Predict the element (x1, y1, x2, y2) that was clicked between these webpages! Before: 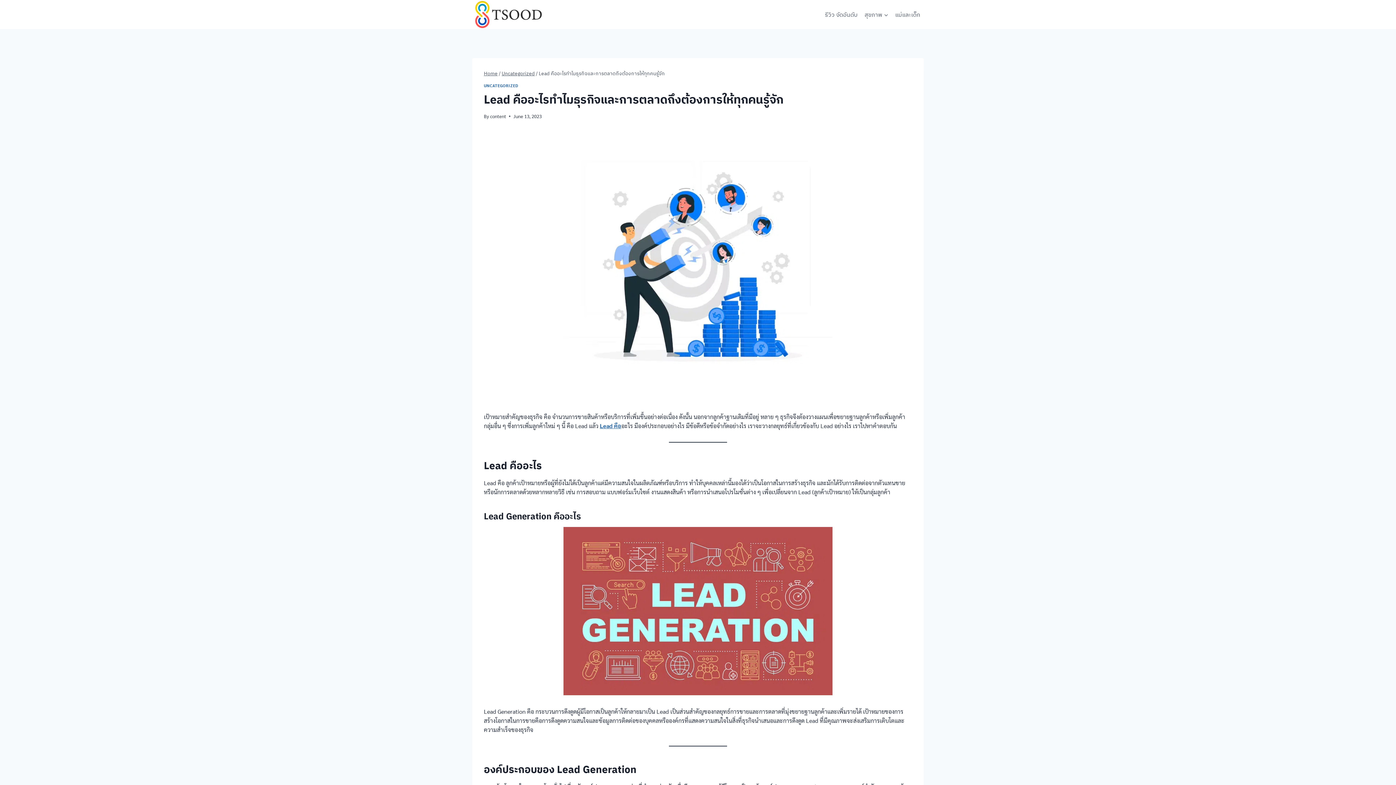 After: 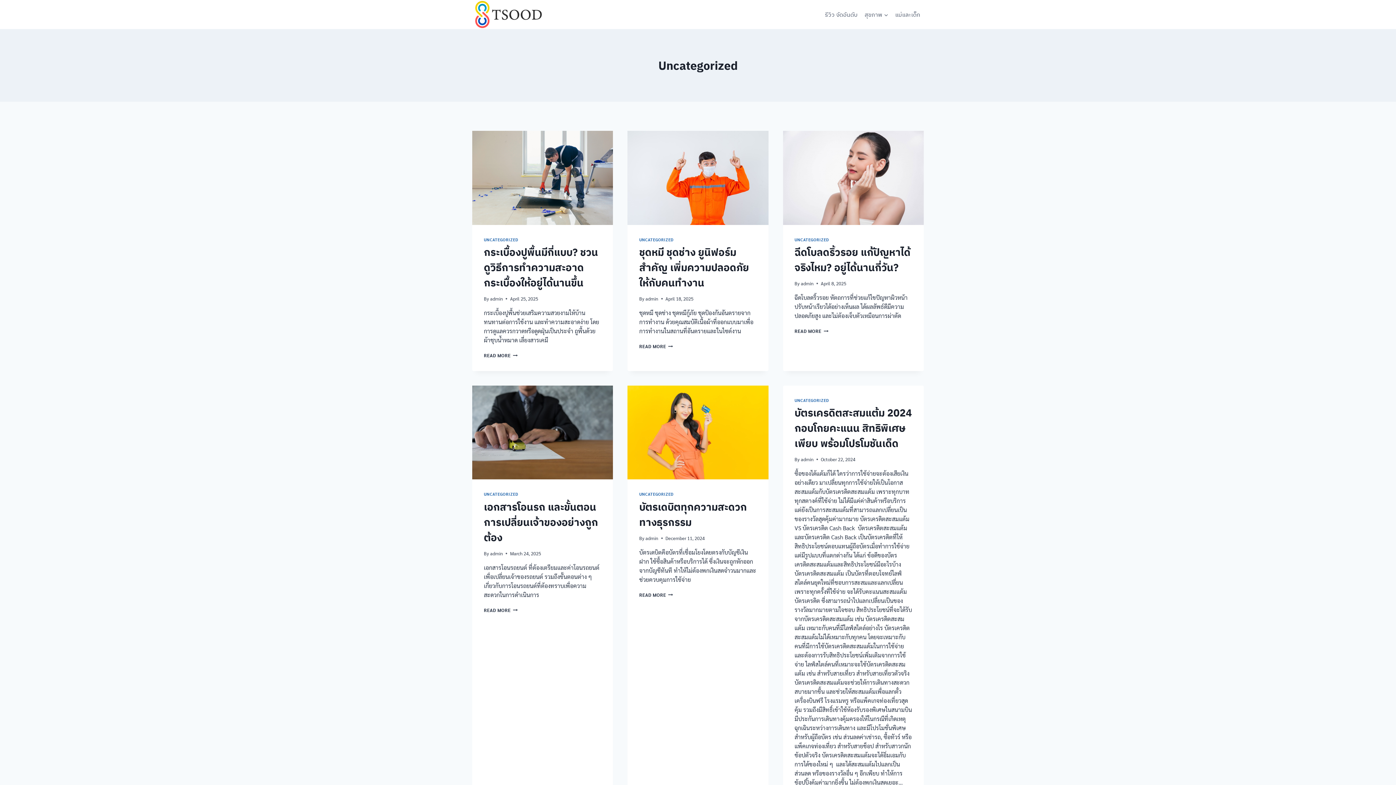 Action: label: Uncategorized bbox: (501, 70, 534, 76)